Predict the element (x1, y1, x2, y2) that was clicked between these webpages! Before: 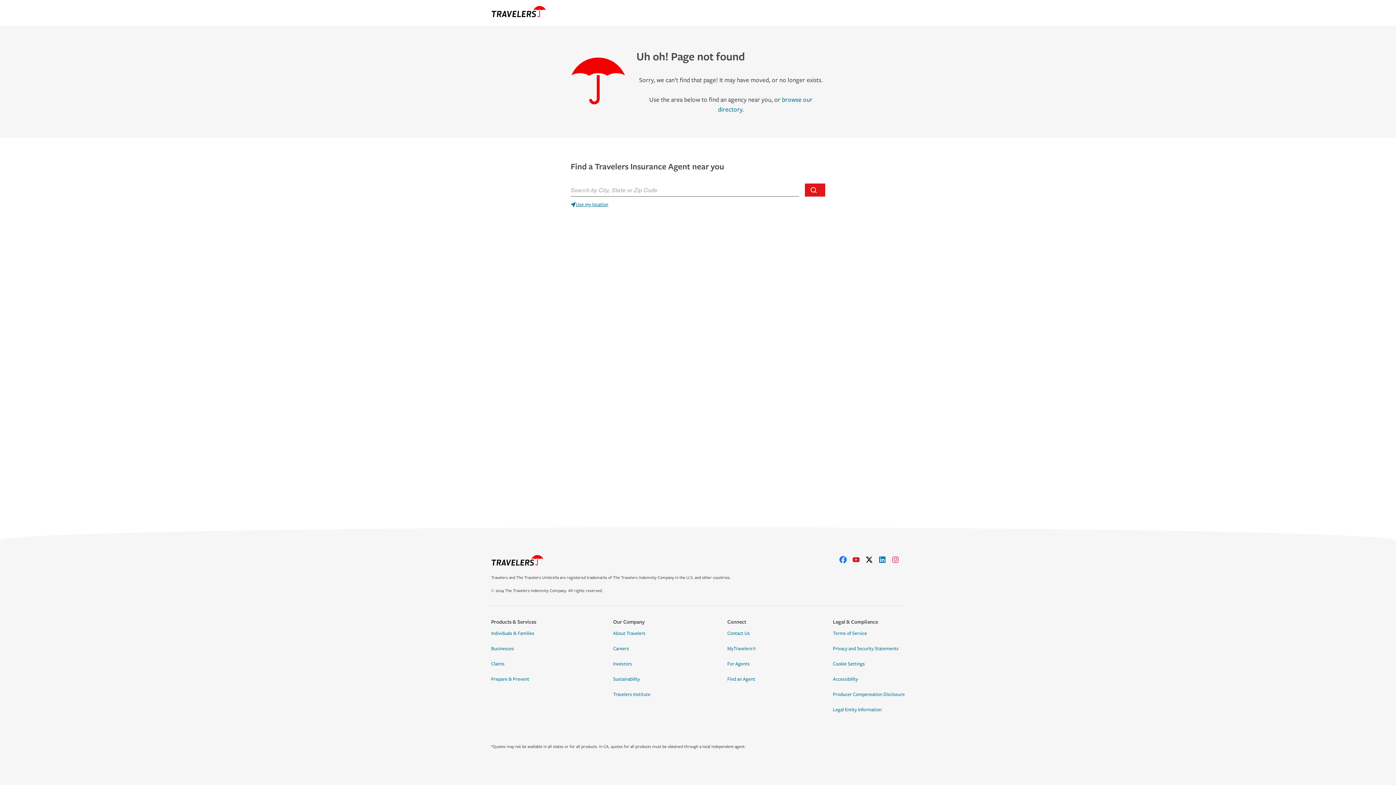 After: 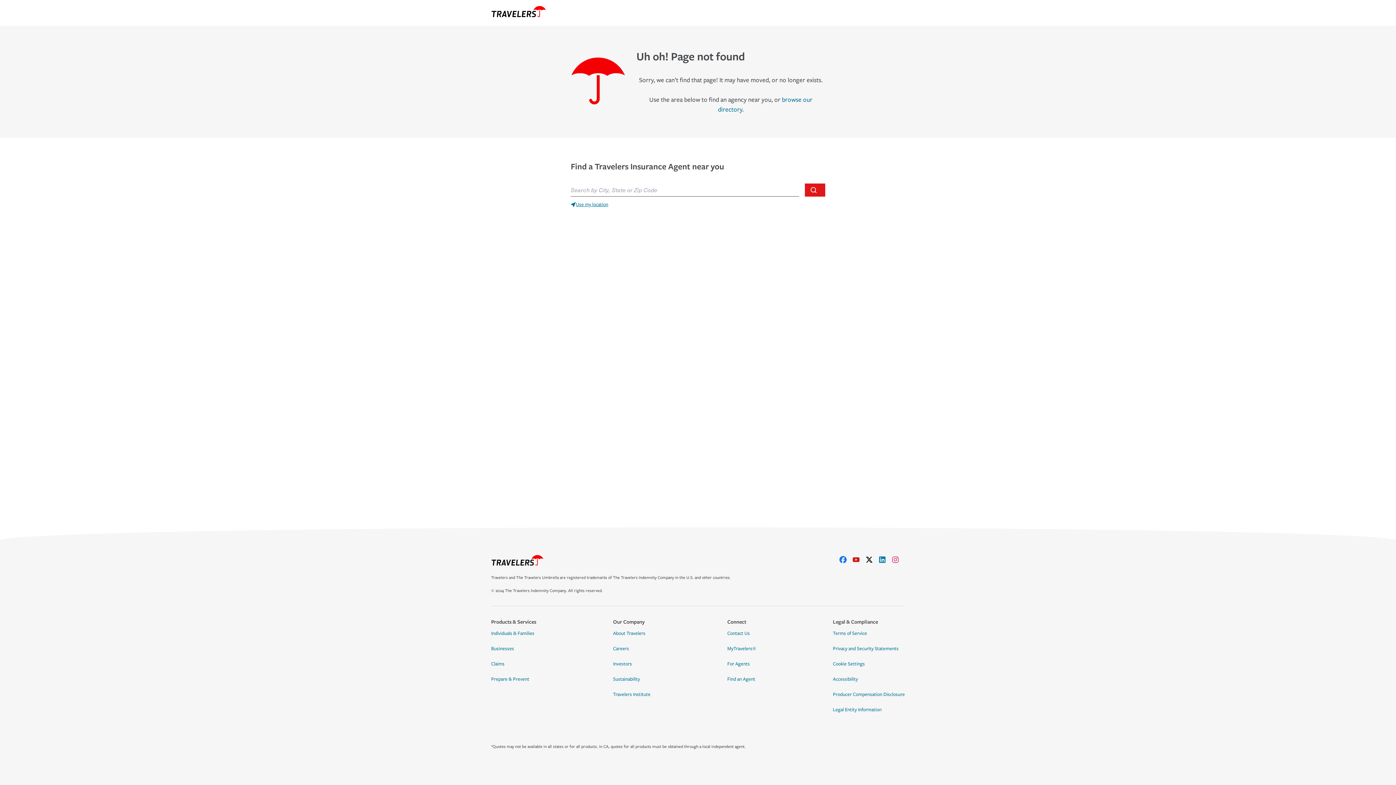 Action: bbox: (491, 553, 546, 566)